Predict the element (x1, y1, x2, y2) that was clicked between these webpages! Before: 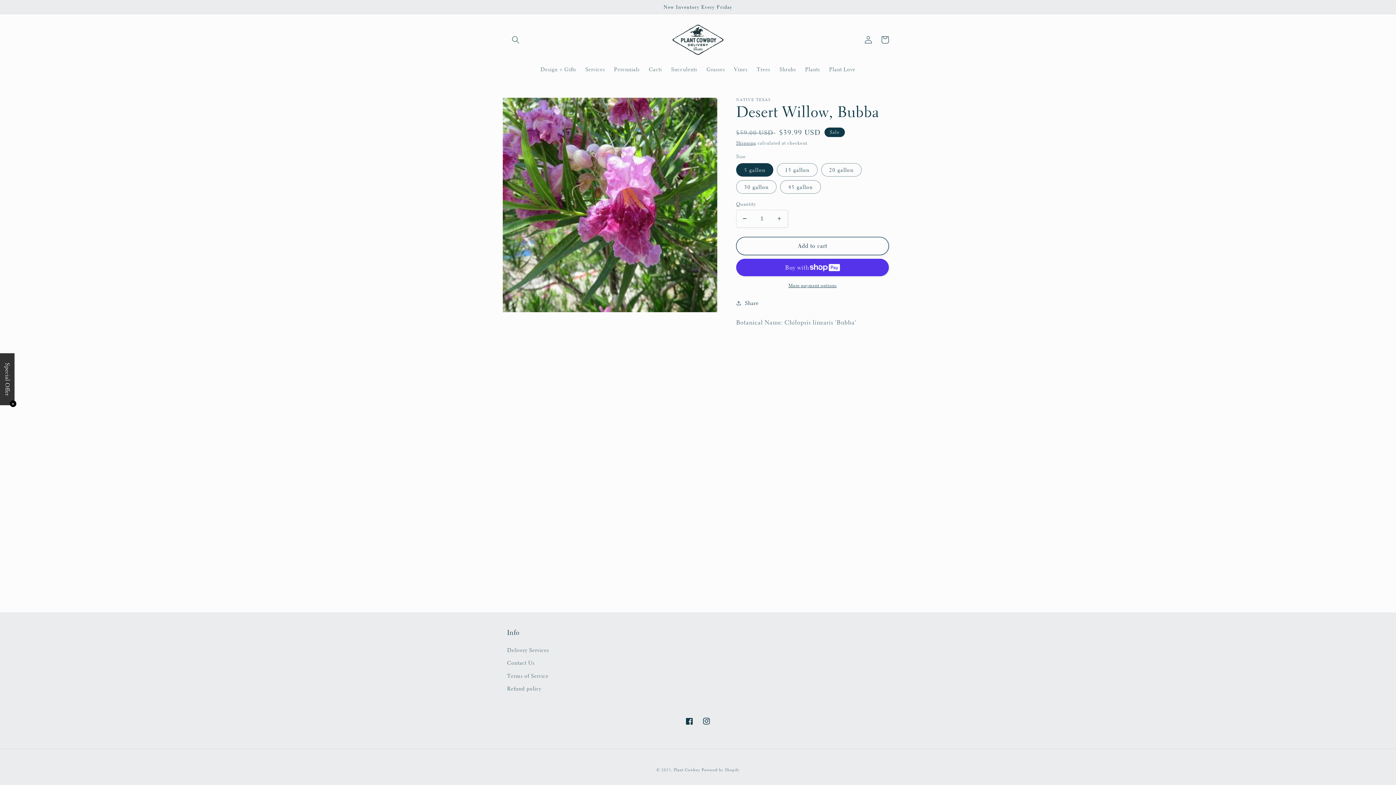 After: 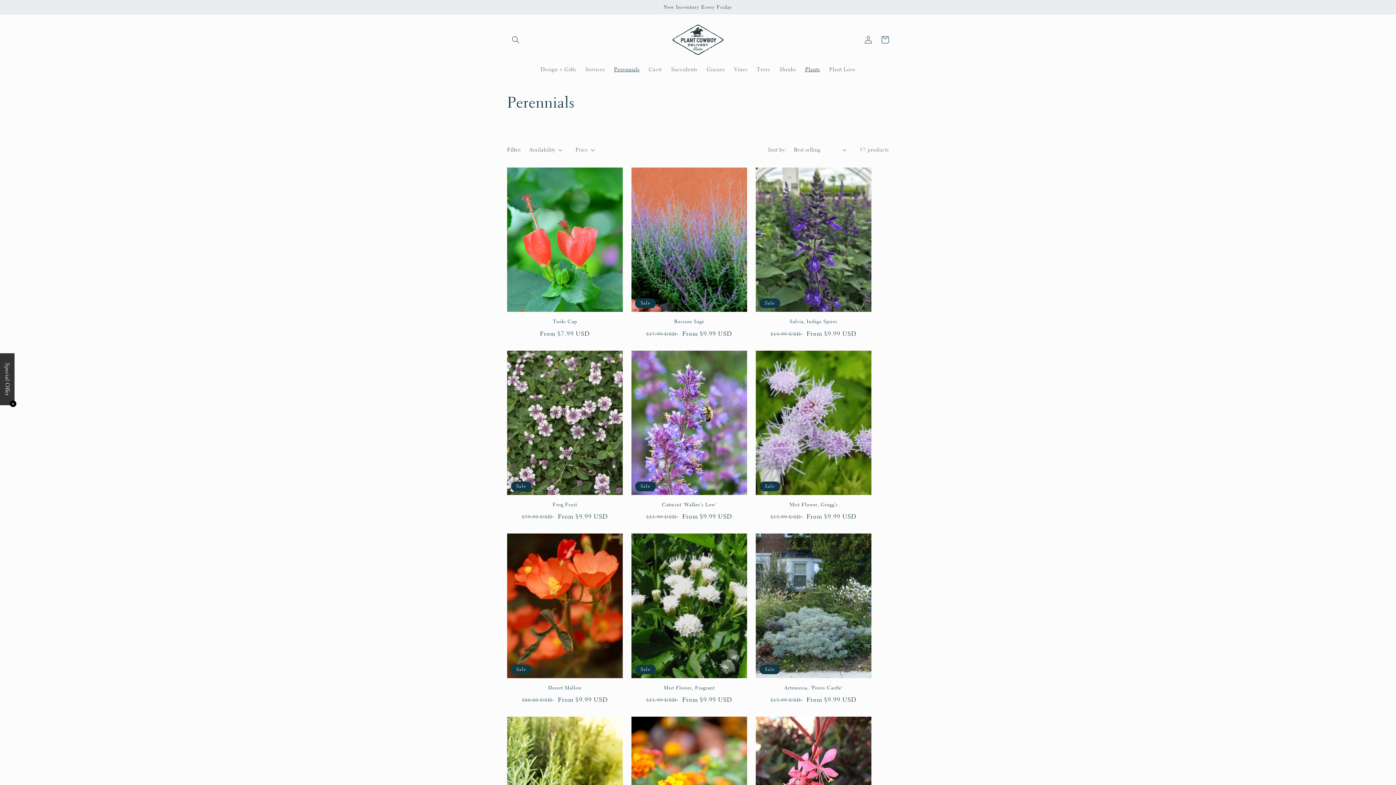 Action: bbox: (609, 61, 644, 77) label: Perennials